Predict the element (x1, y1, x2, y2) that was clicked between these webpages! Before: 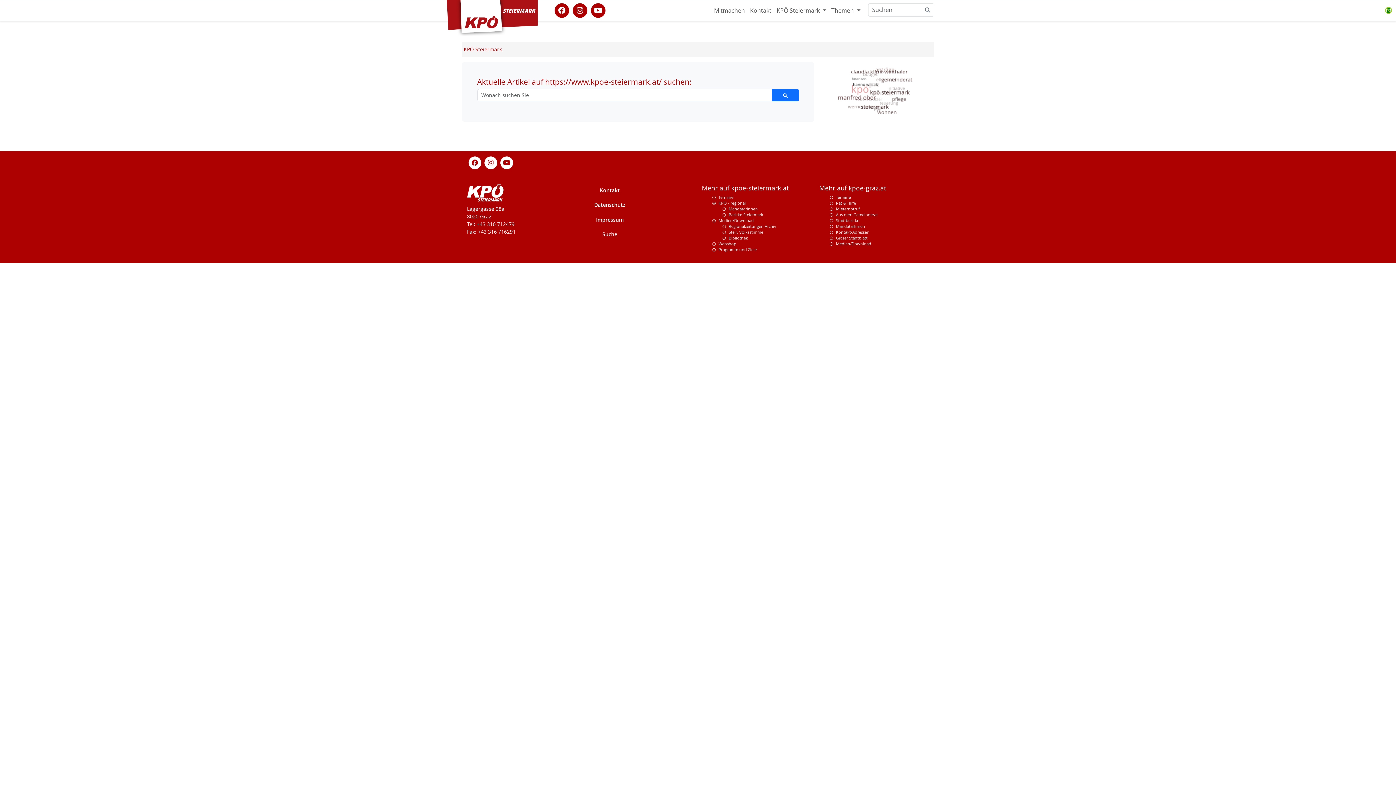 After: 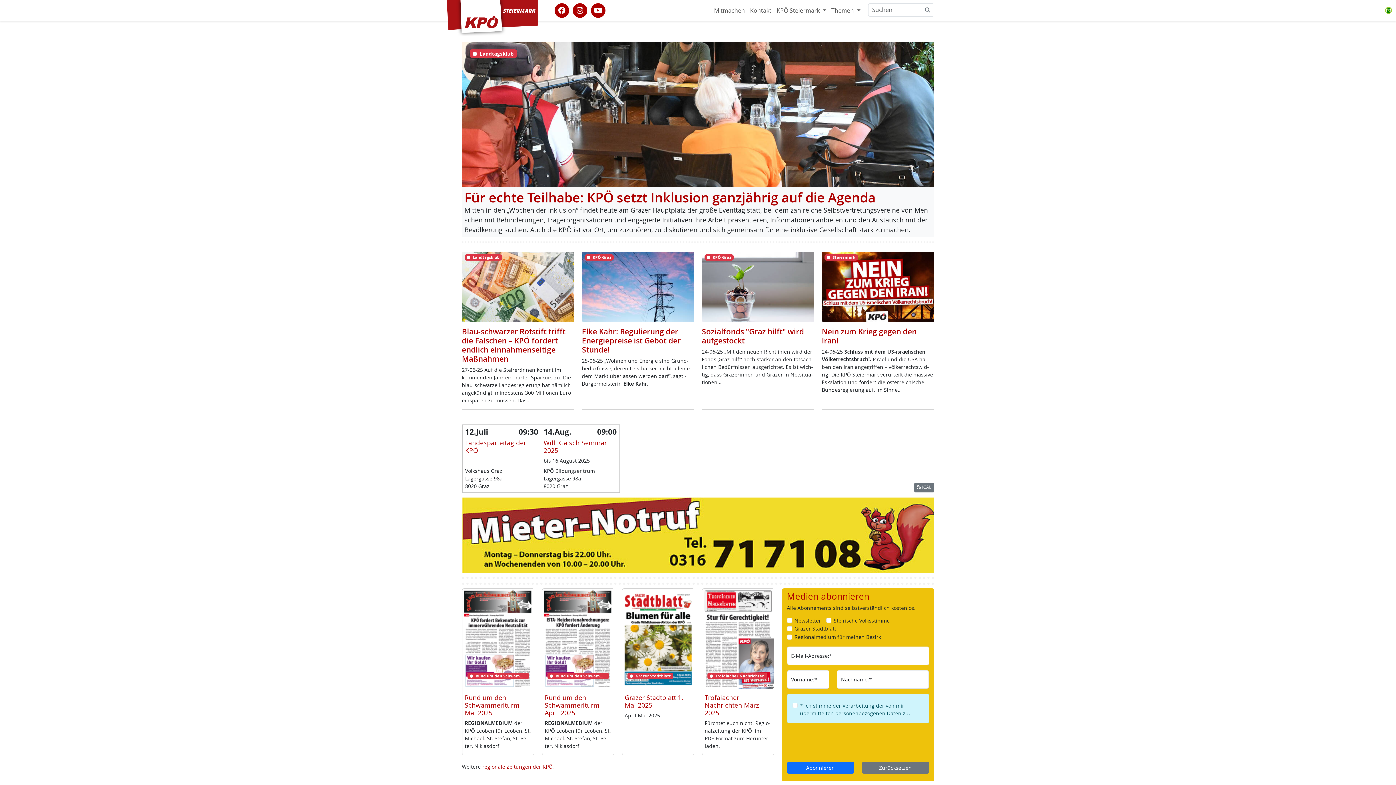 Action: bbox: (702, 183, 788, 192) label: Mehr auf kpoe-steiermark.at